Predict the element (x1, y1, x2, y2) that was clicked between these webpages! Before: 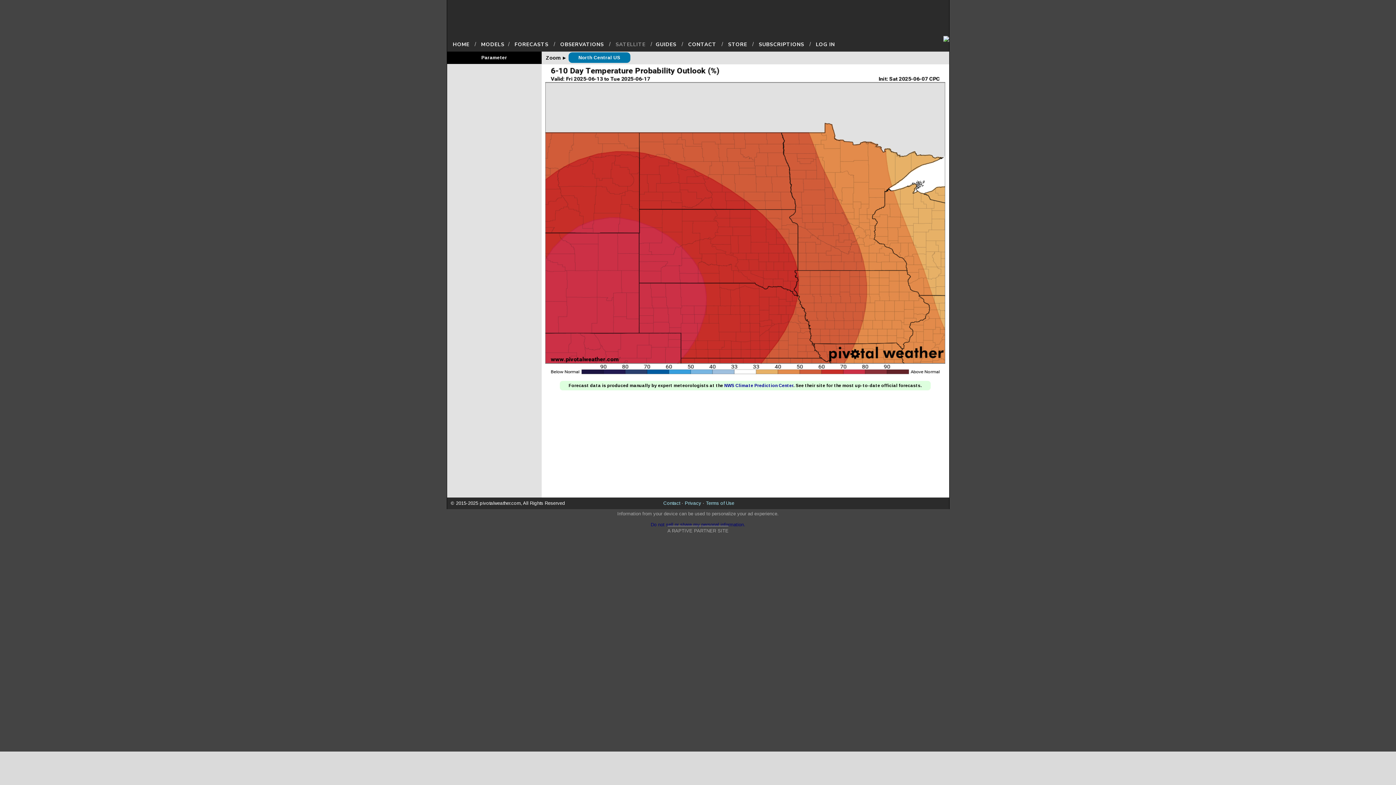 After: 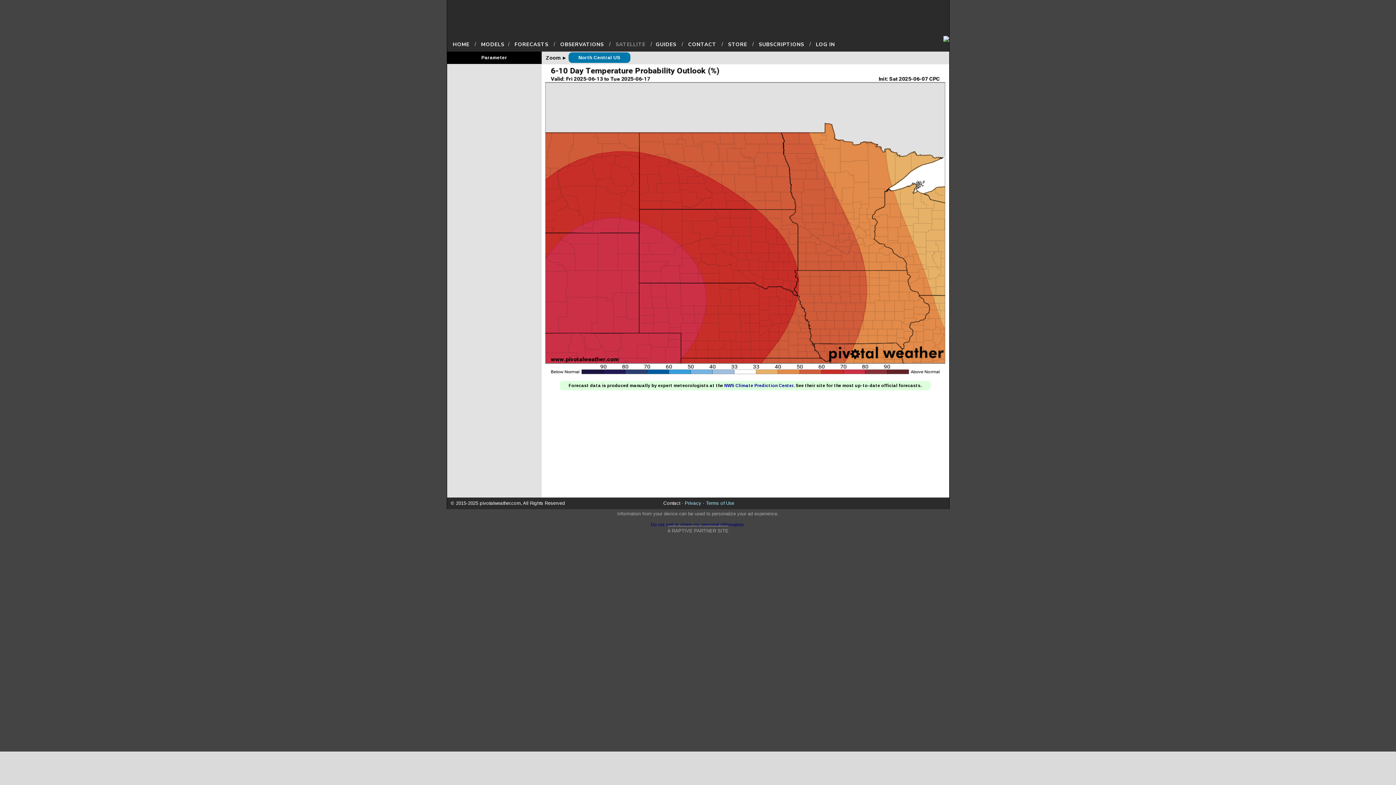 Action: bbox: (663, 500, 680, 506) label: Contact